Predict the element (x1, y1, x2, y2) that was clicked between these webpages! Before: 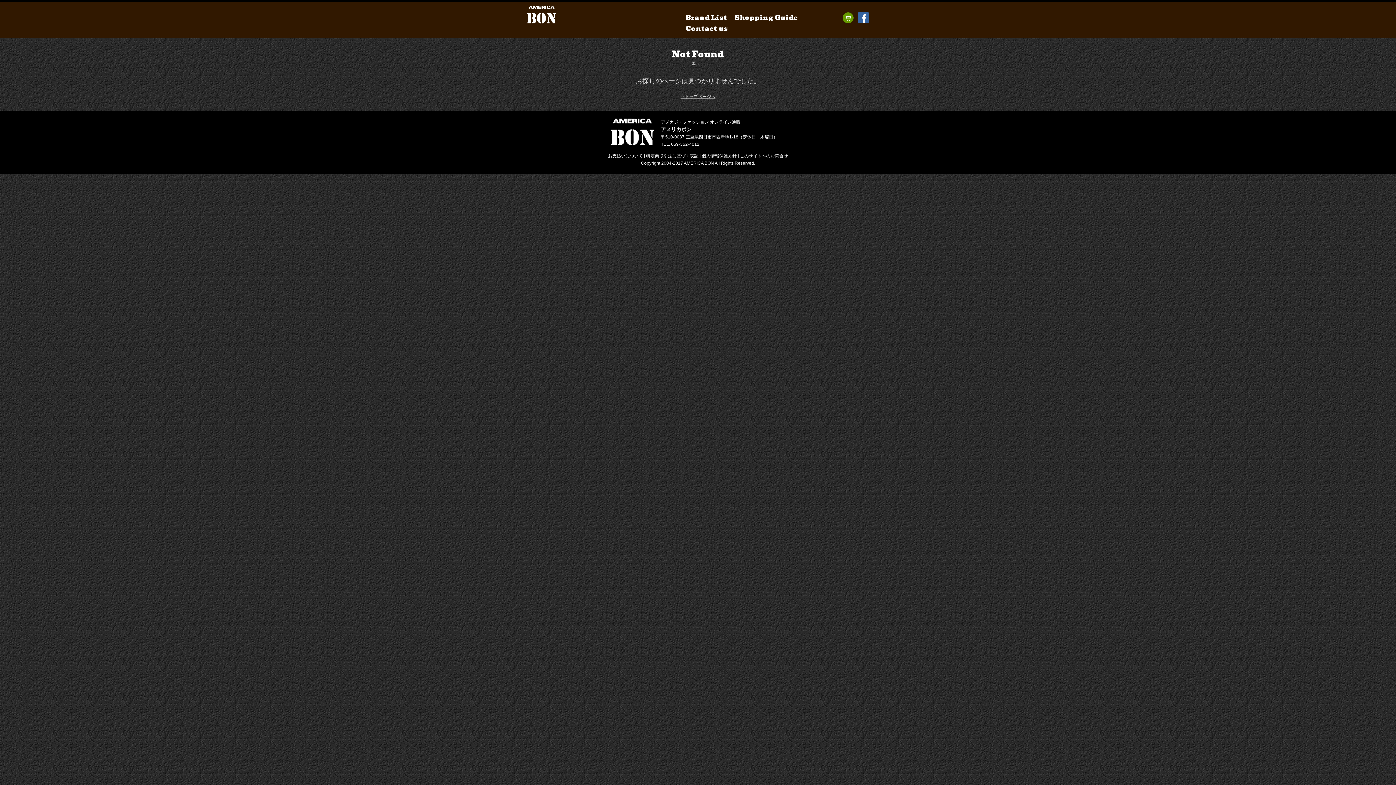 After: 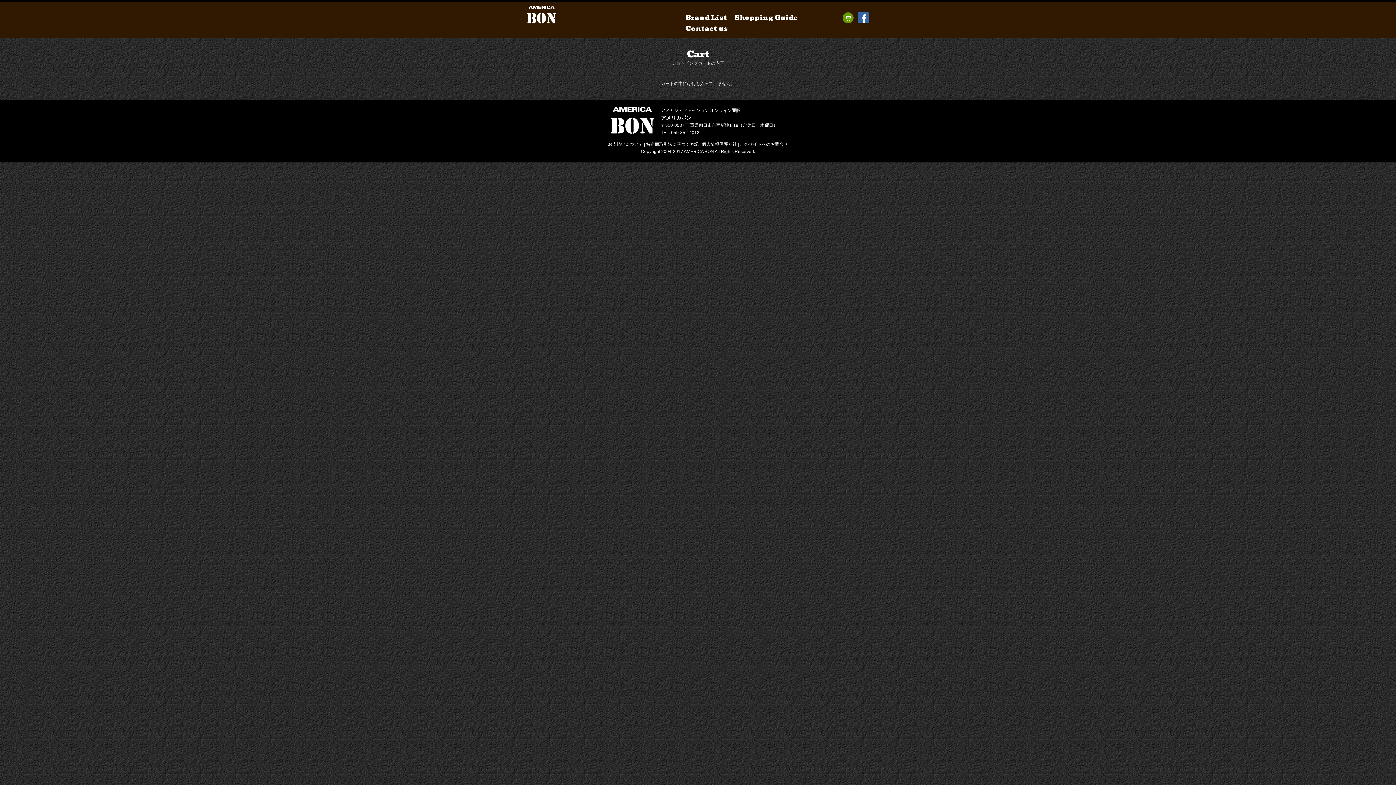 Action: bbox: (842, 12, 853, 23)